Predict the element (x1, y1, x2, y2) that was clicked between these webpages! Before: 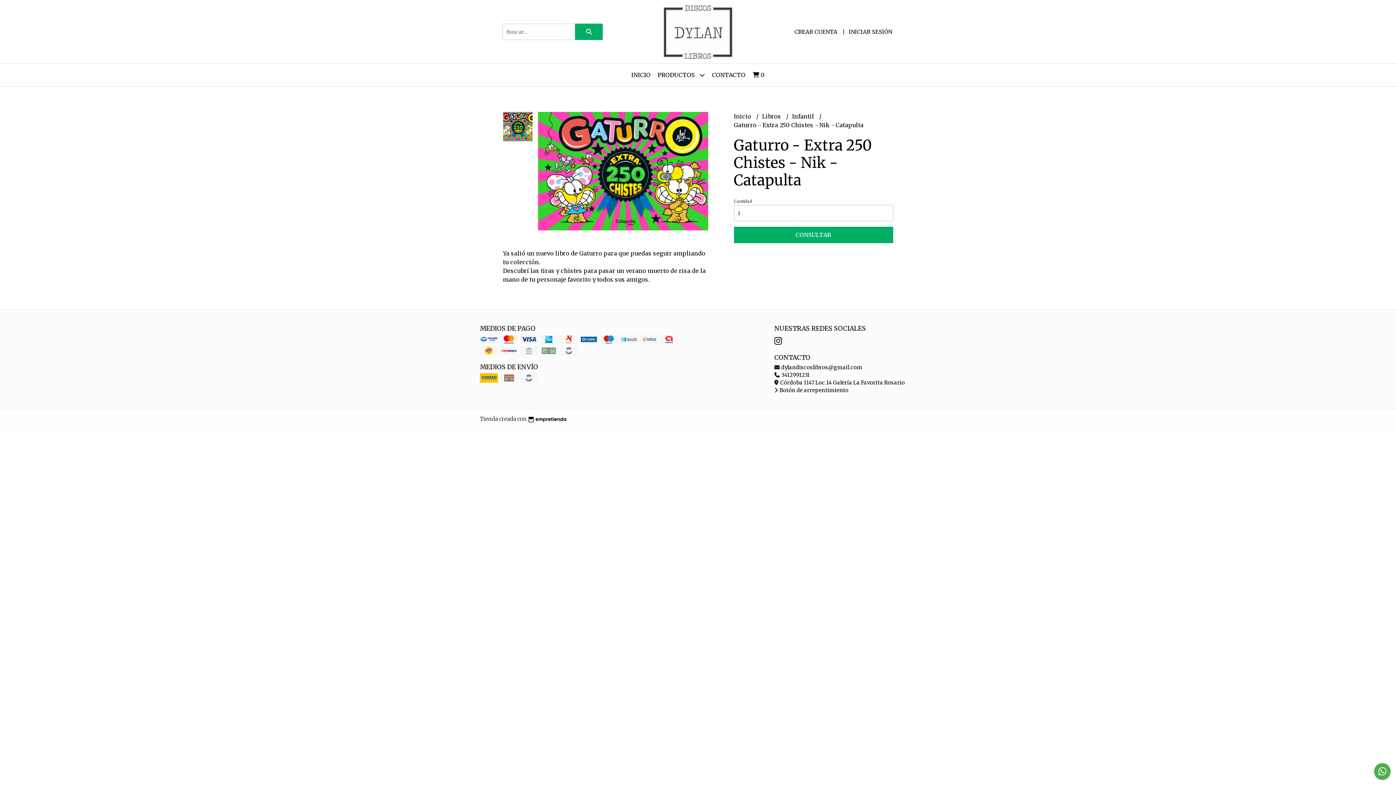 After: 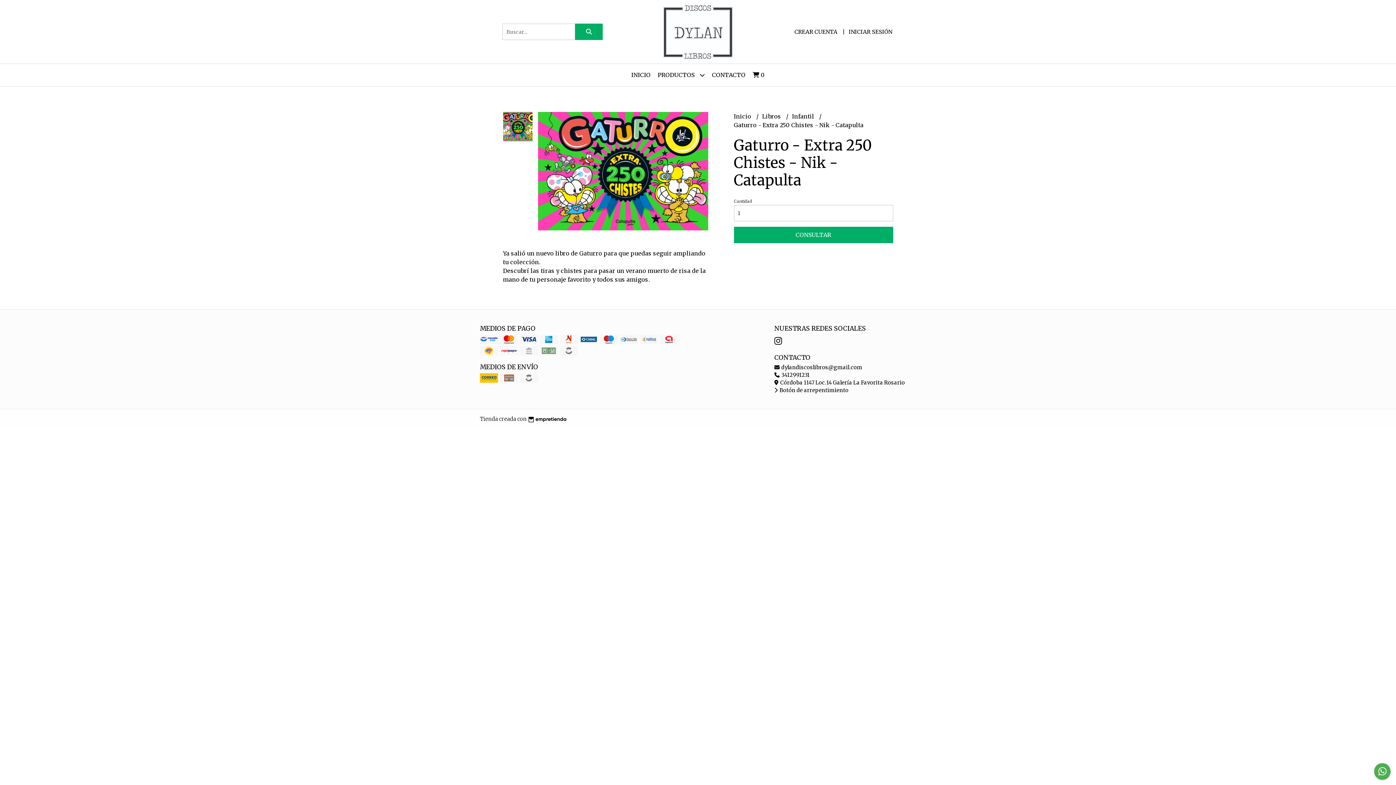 Action: bbox: (526, 415, 566, 423)